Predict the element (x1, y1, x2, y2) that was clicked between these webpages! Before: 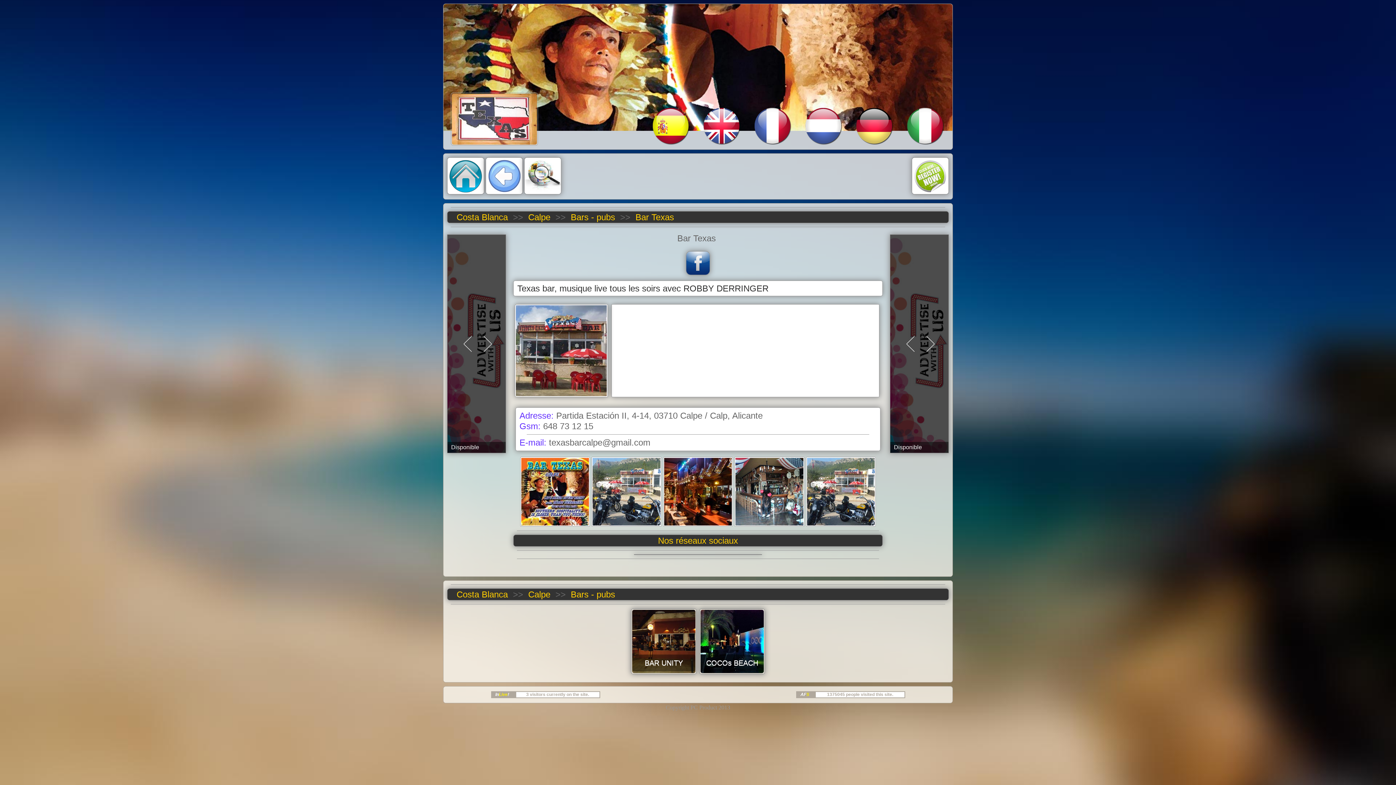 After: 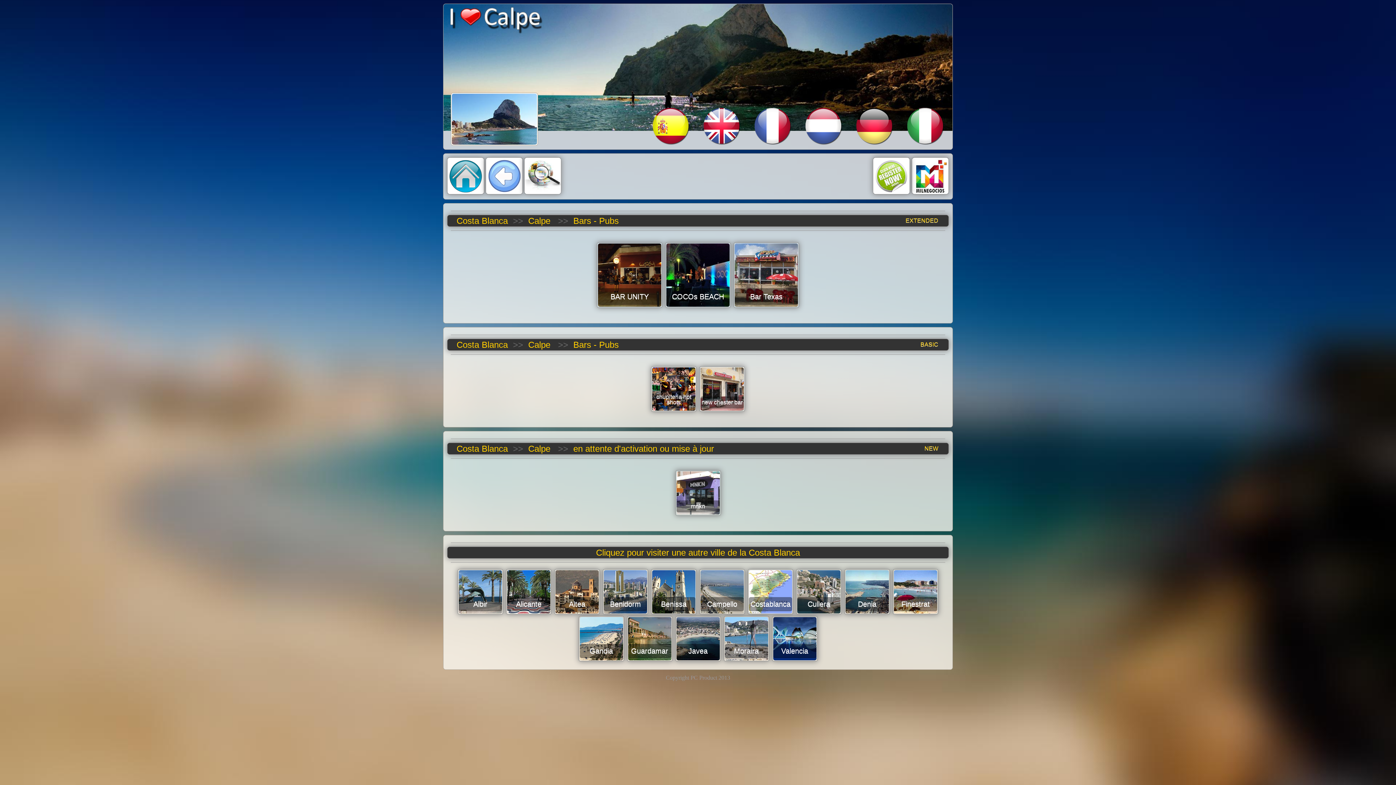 Action: label:  Bars - pubs  bbox: (568, 589, 617, 599)